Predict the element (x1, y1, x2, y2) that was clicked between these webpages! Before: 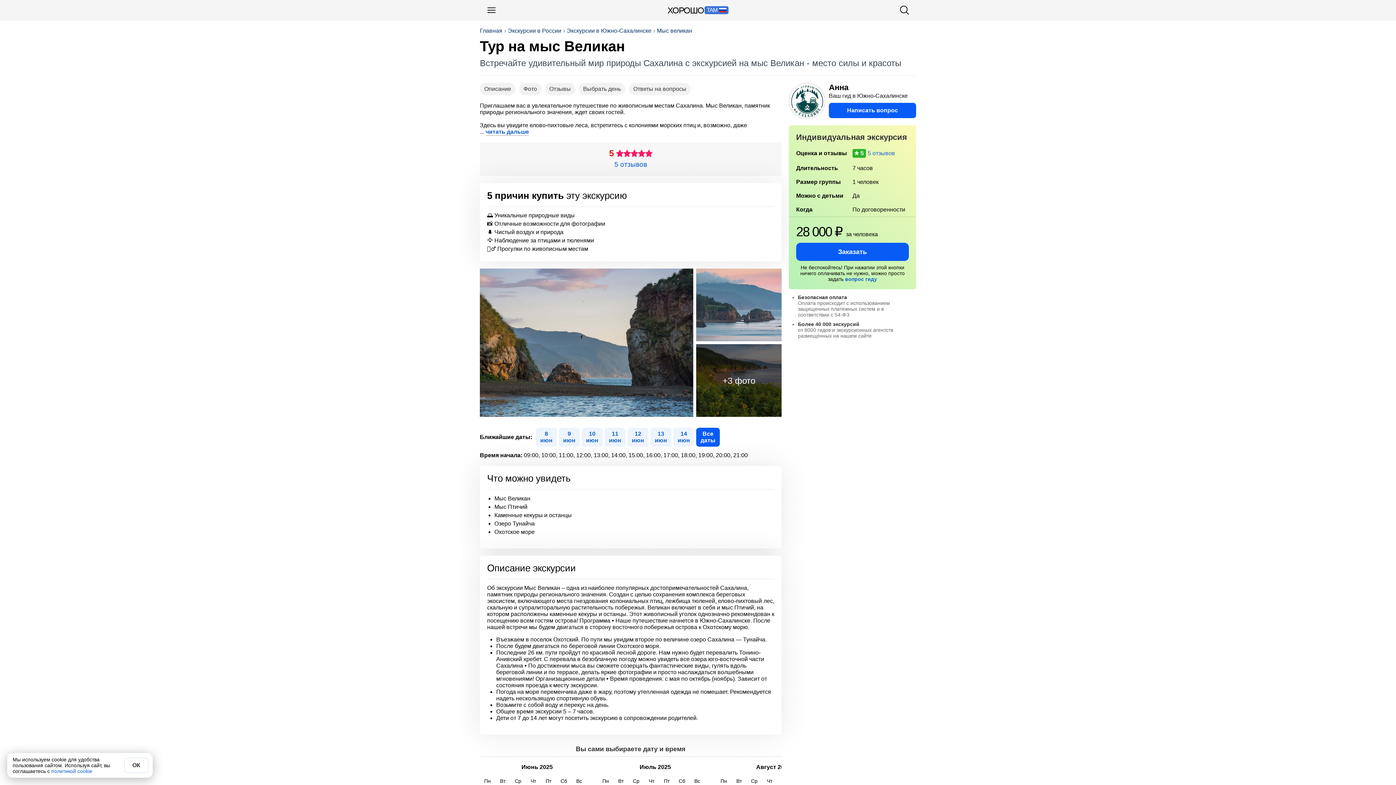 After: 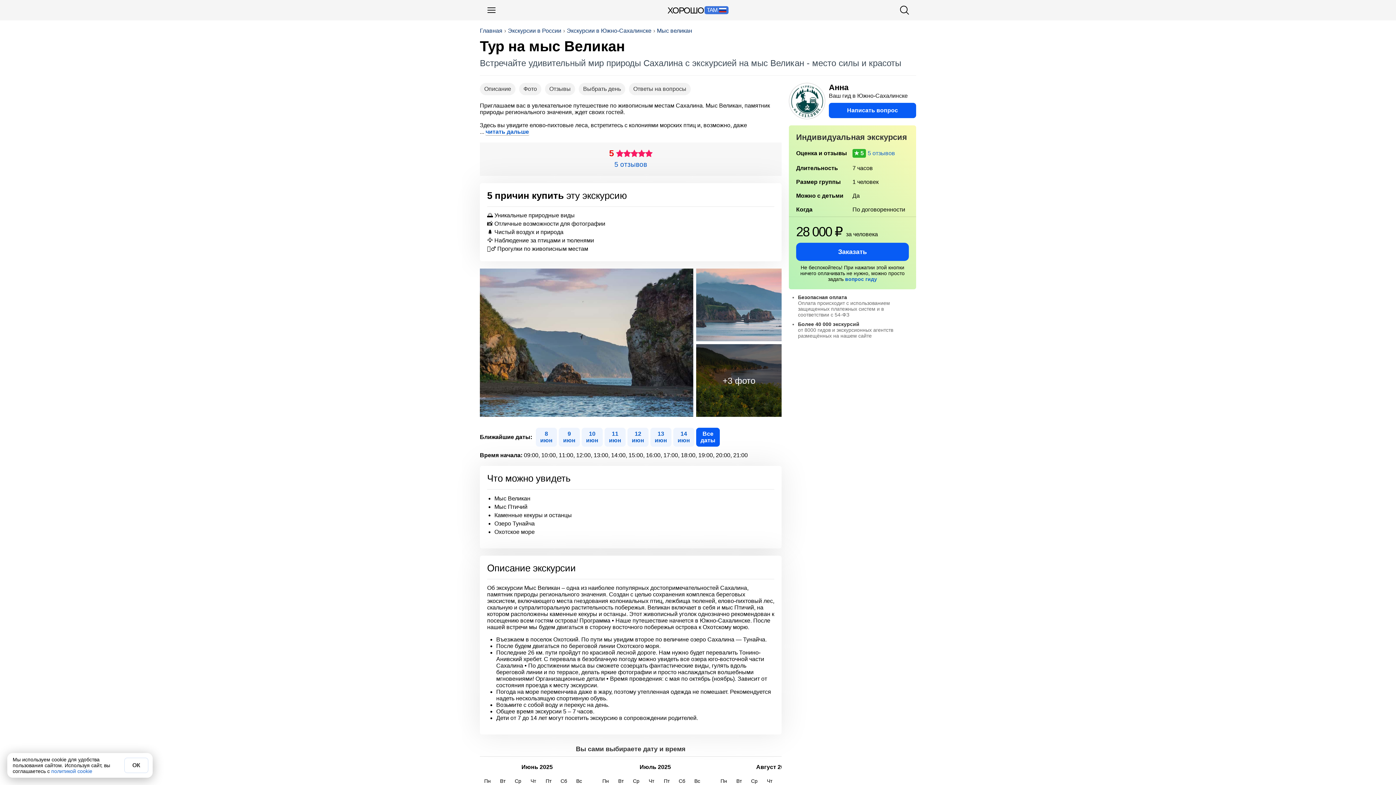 Action: bbox: (796, 242, 909, 261) label: Заказать